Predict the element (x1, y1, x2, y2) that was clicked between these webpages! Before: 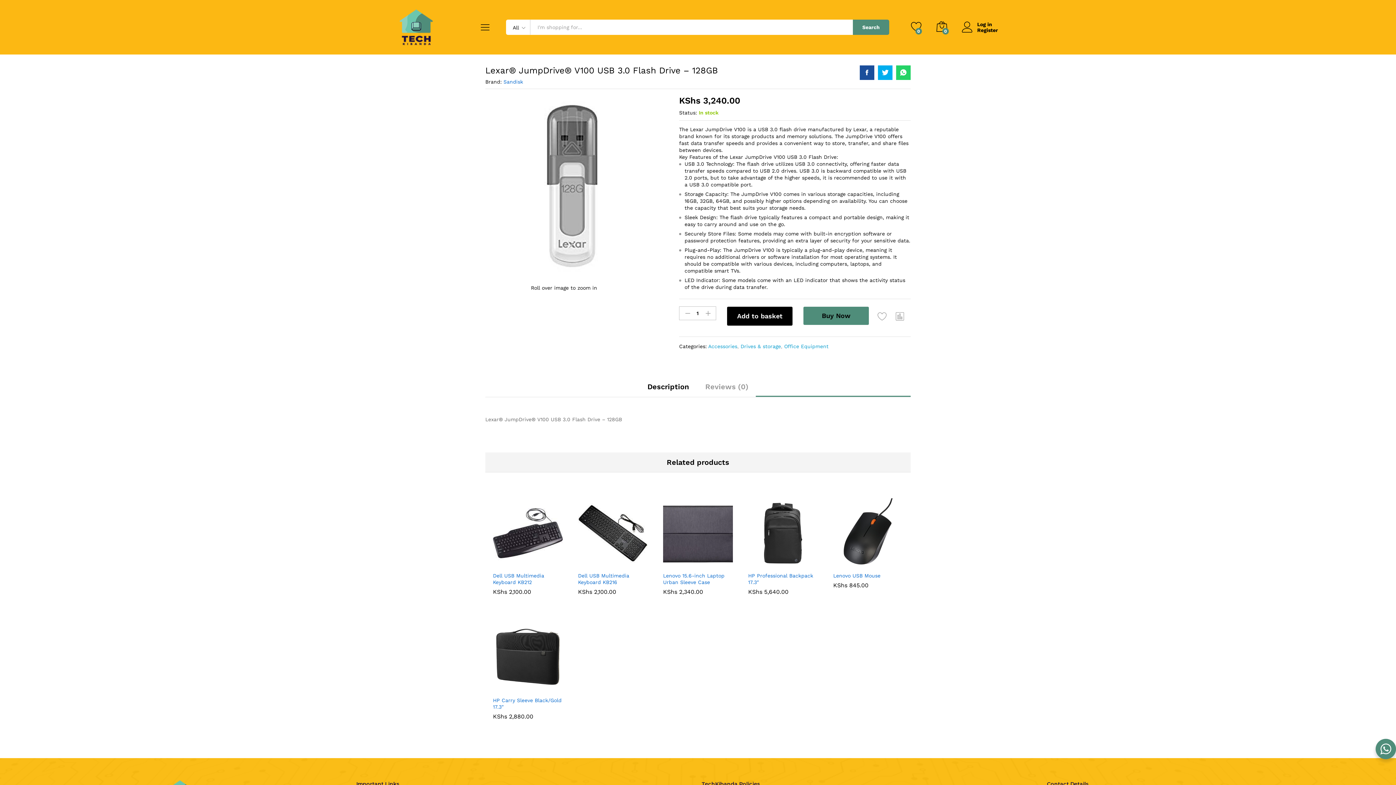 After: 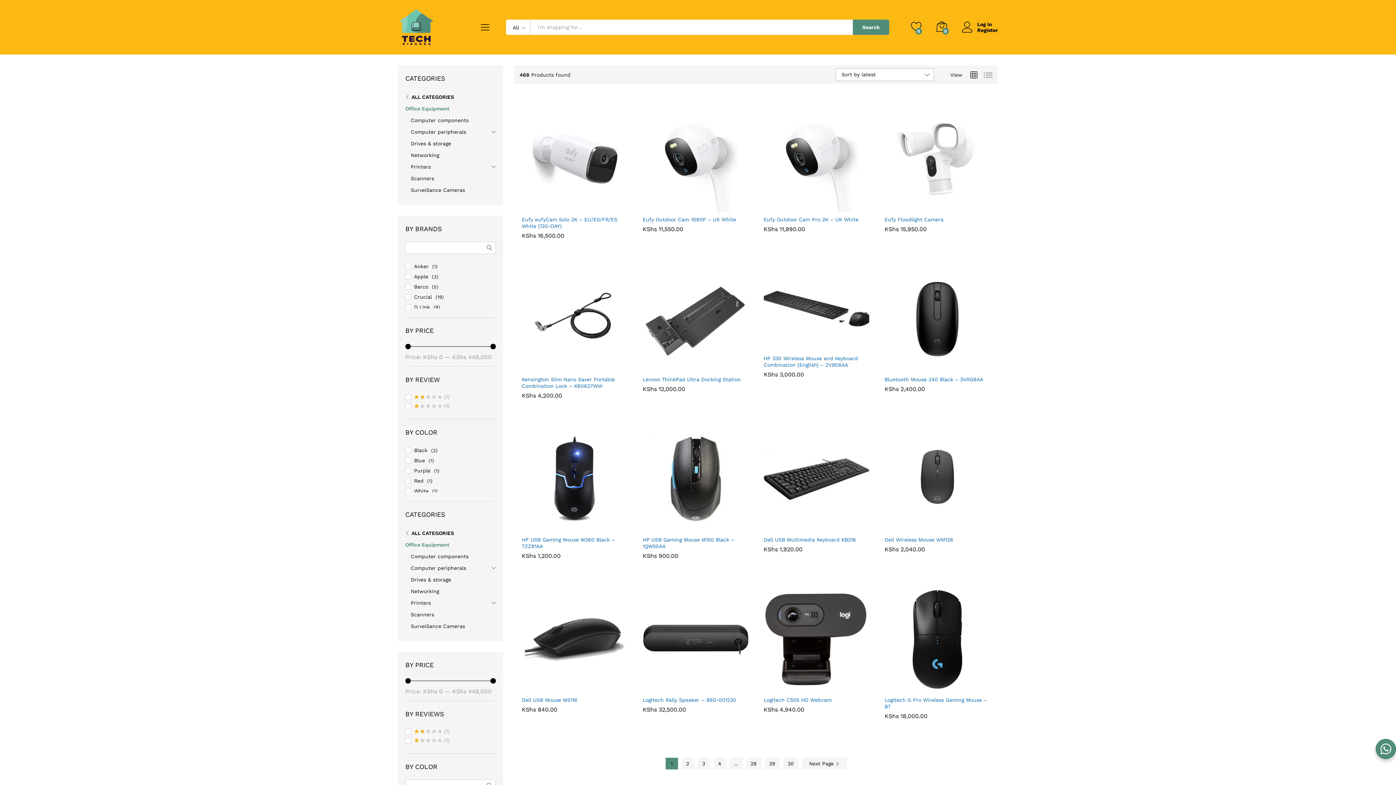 Action: bbox: (784, 343, 828, 349) label: Office Equipment